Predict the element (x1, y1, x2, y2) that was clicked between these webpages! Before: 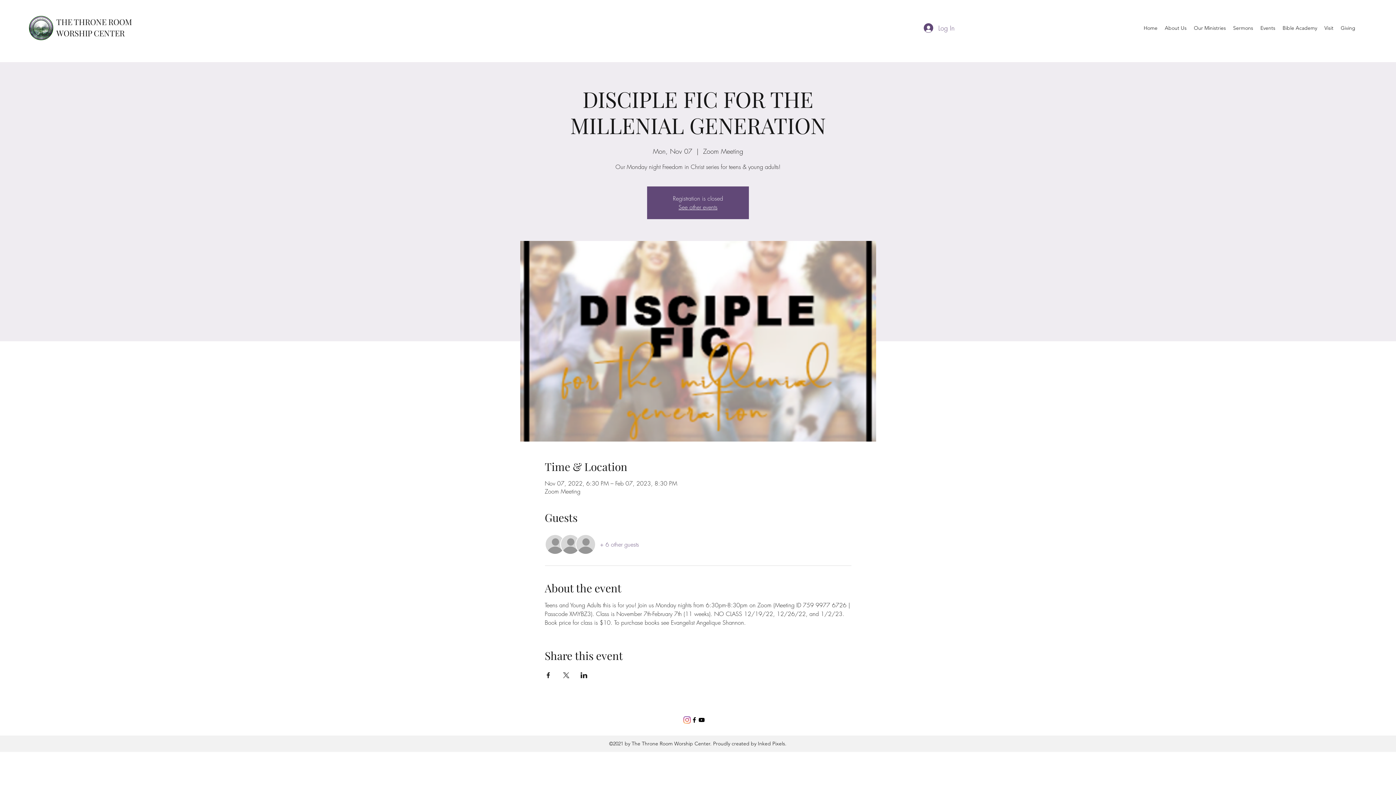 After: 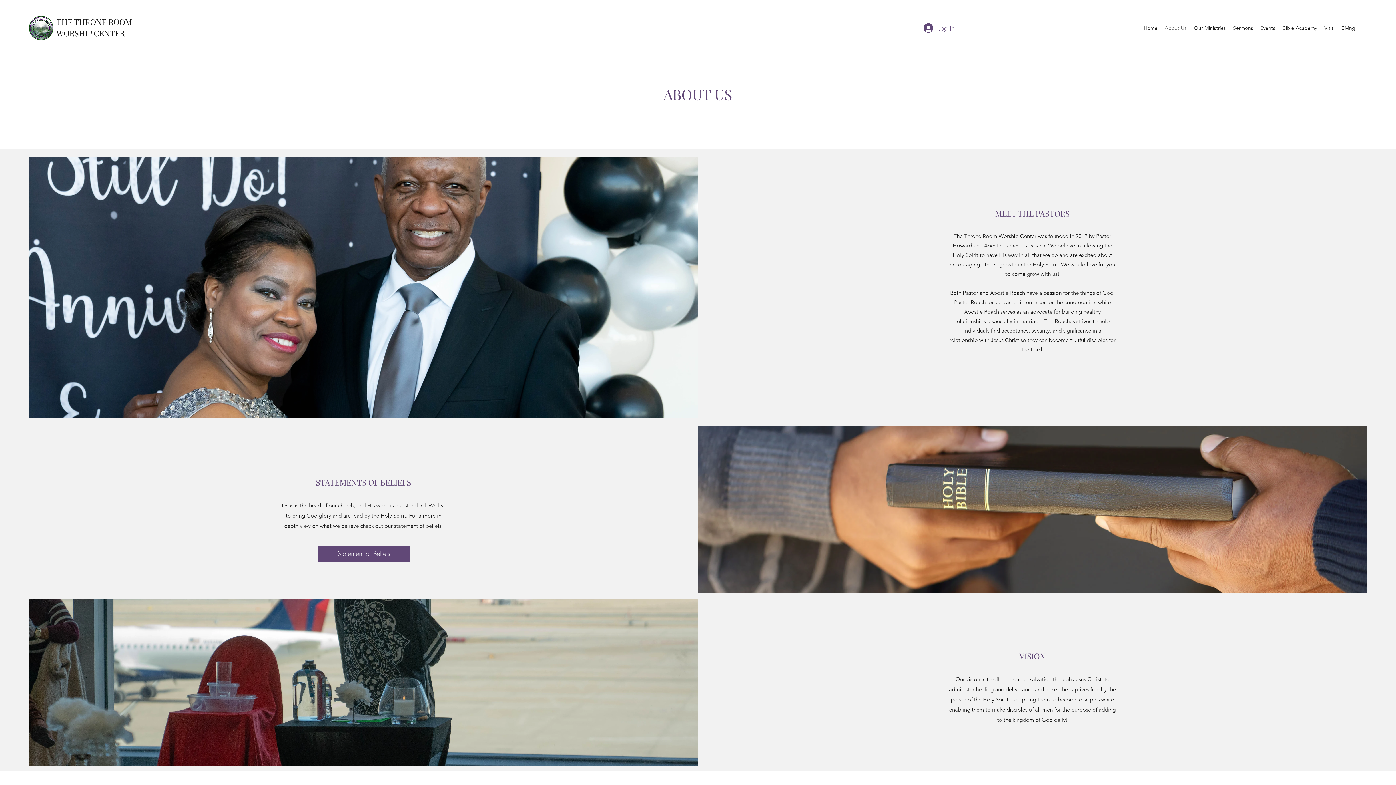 Action: label: About Us bbox: (1161, 22, 1190, 33)